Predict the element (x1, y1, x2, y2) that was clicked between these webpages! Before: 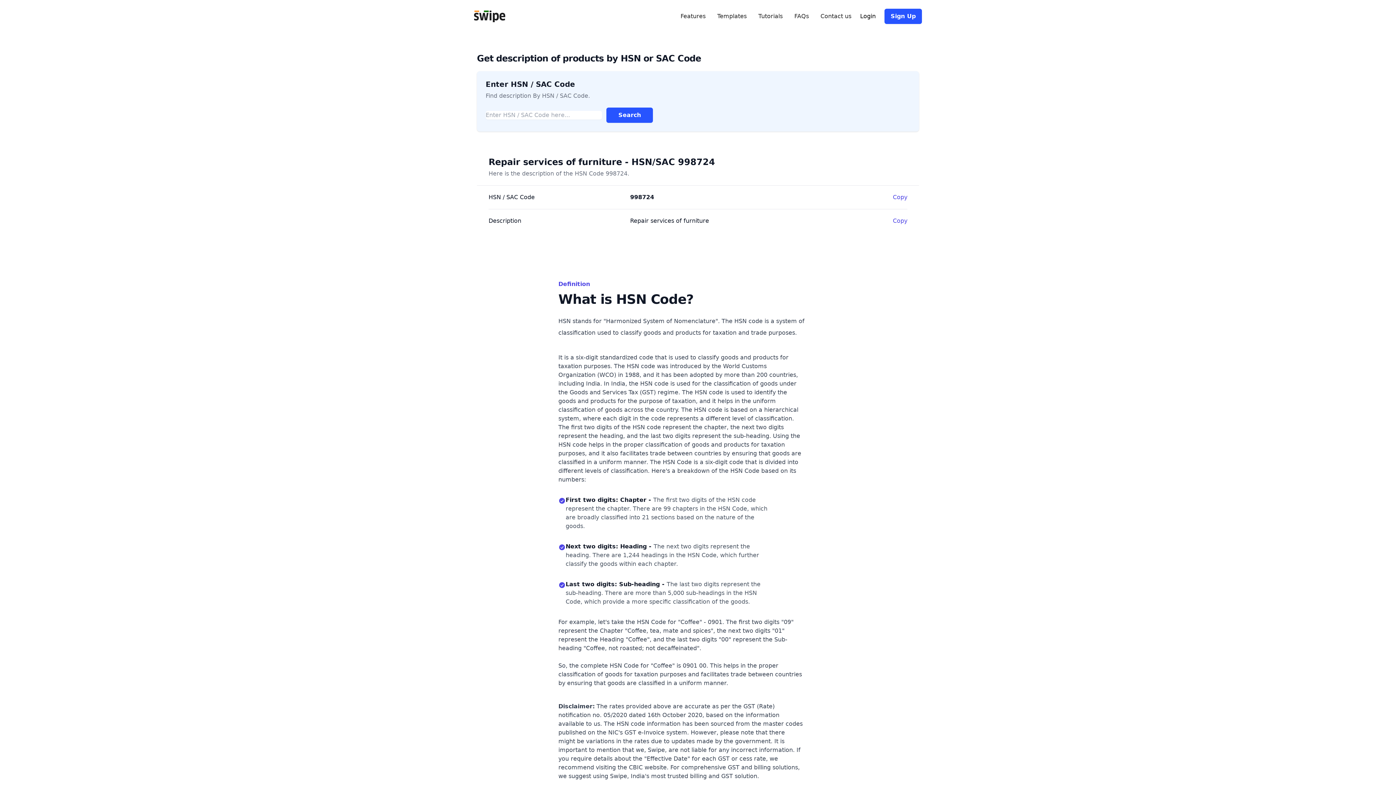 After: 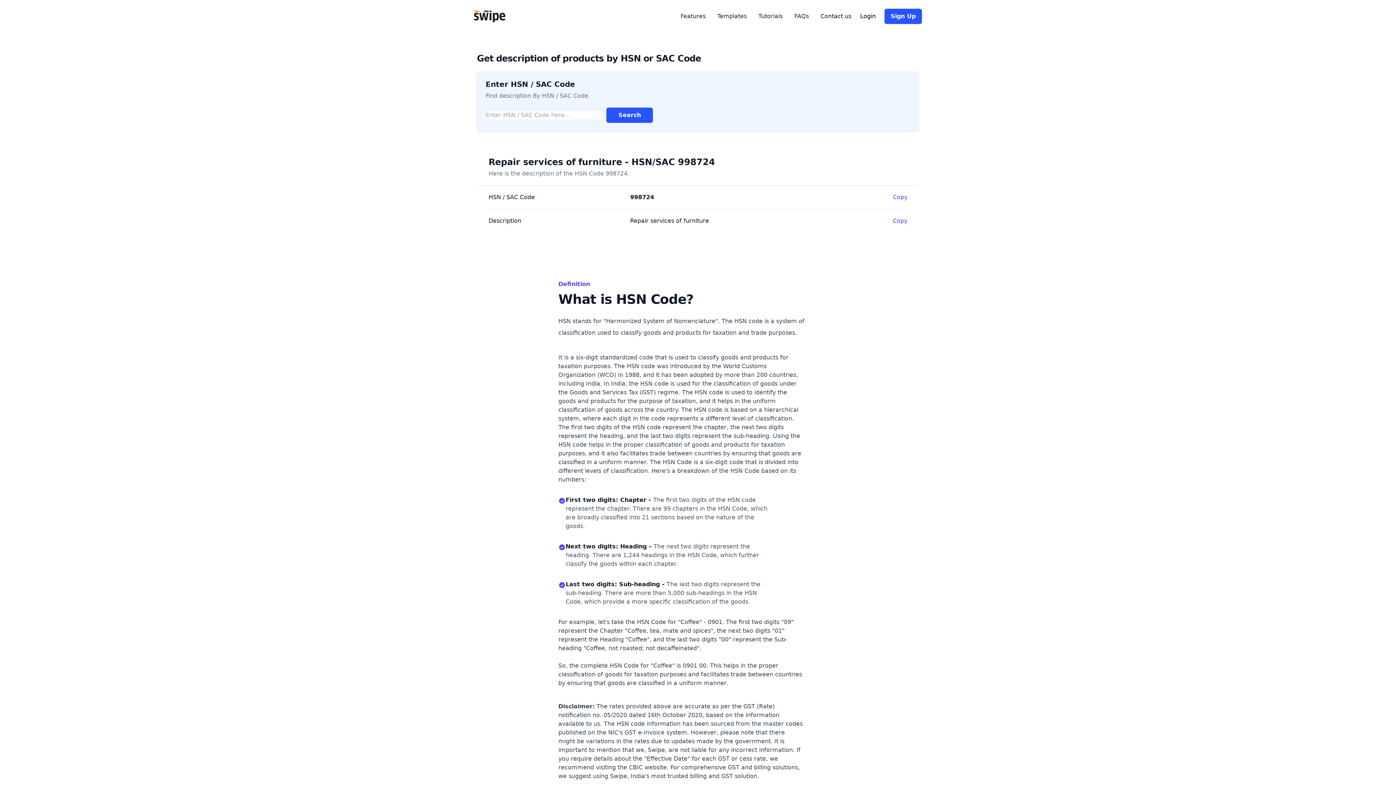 Action: label: Contact us bbox: (820, 12, 851, 20)